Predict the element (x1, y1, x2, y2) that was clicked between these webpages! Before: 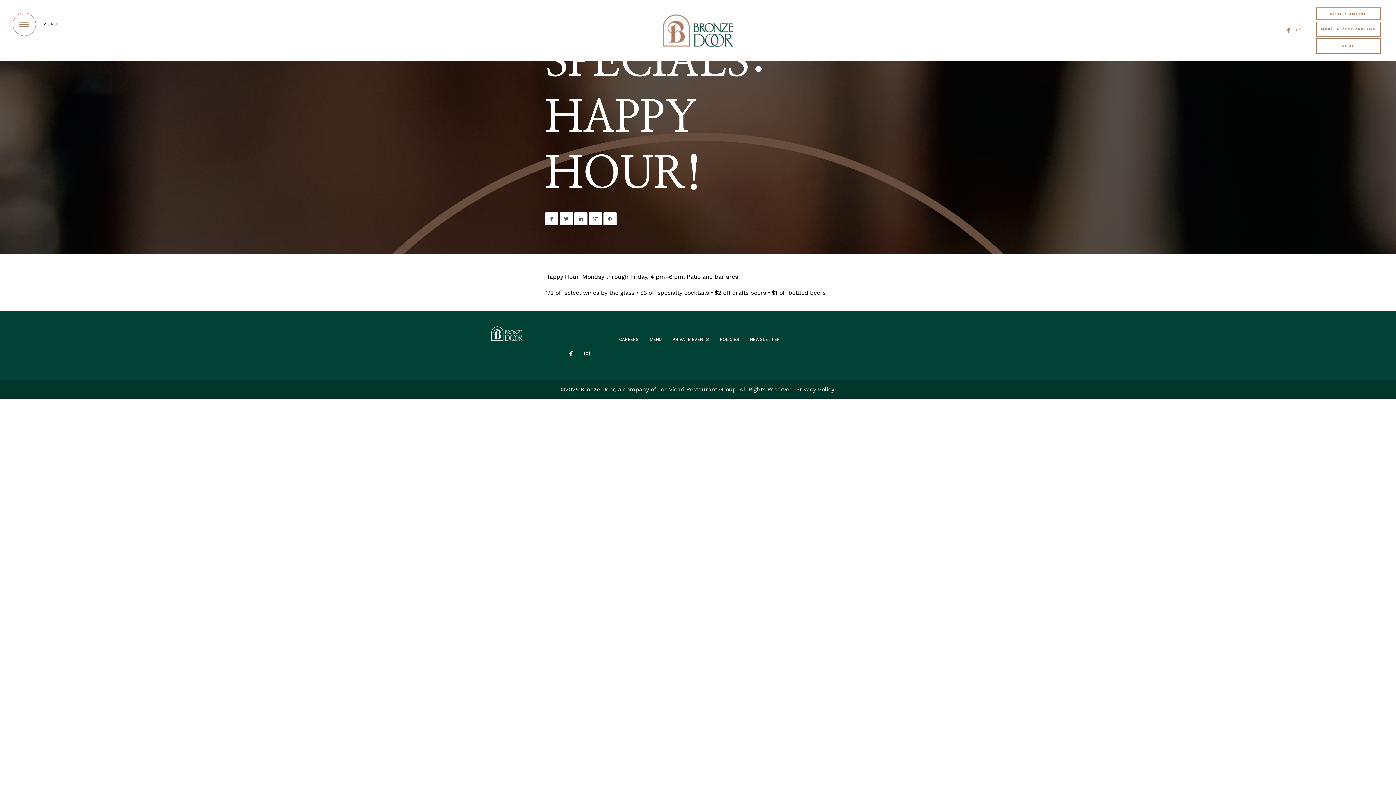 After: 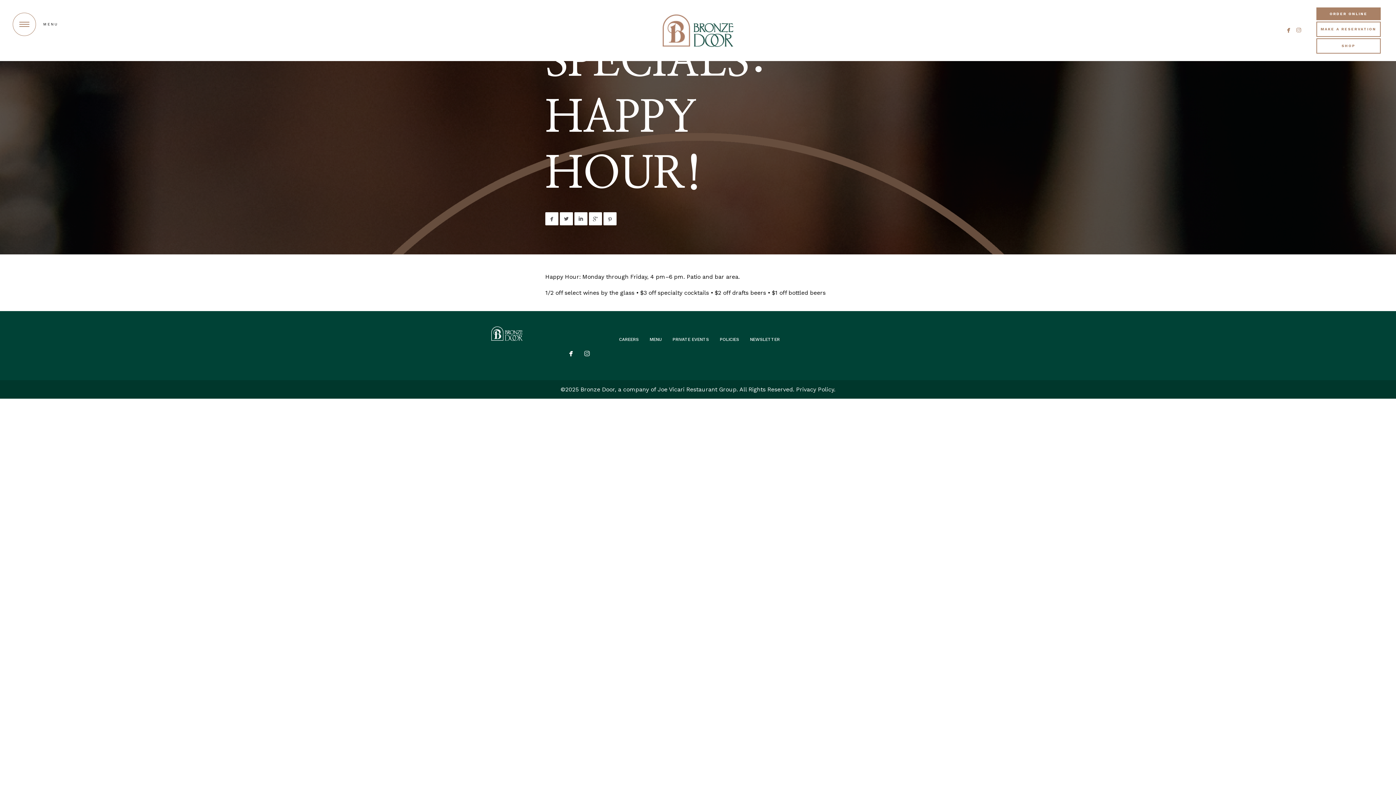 Action: label: ORDER ONLINE bbox: (1316, 7, 1381, 20)